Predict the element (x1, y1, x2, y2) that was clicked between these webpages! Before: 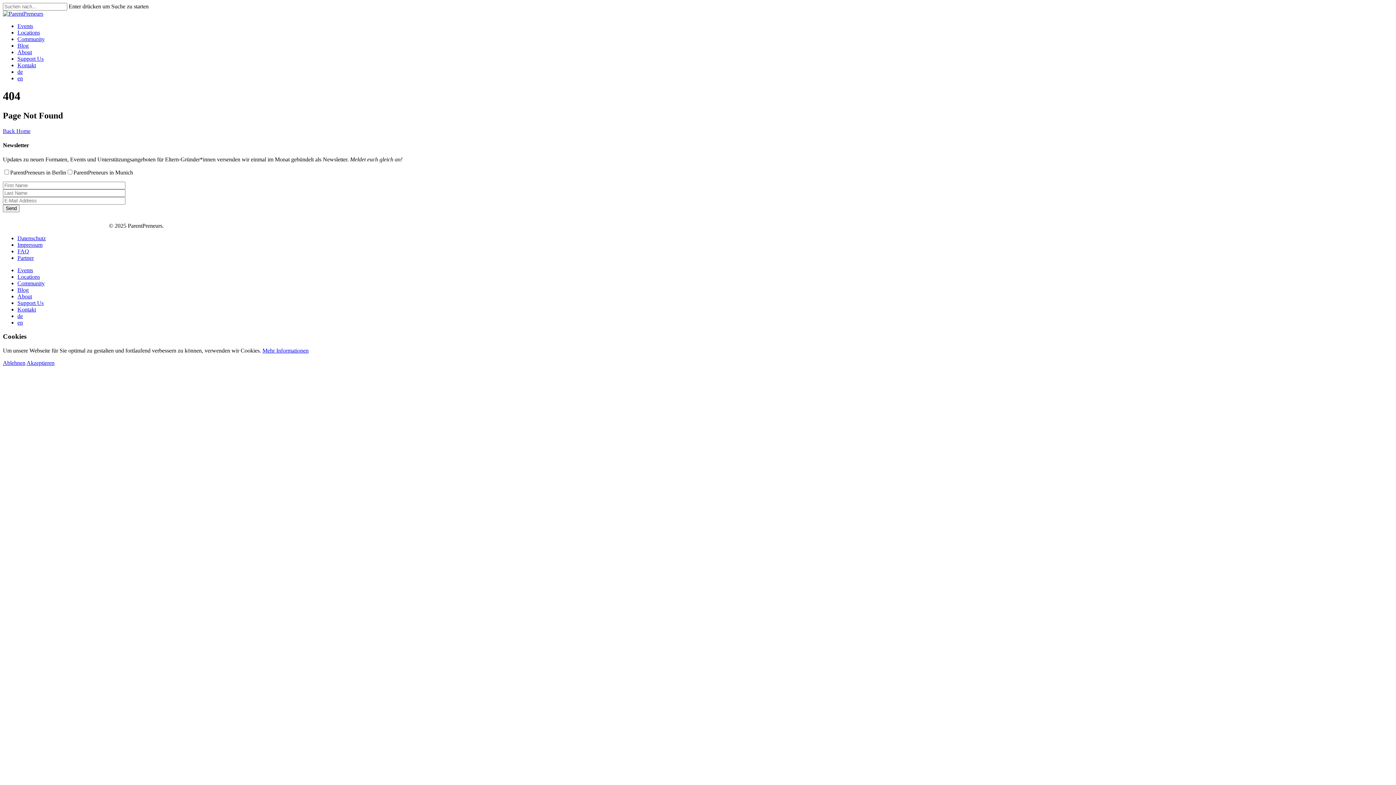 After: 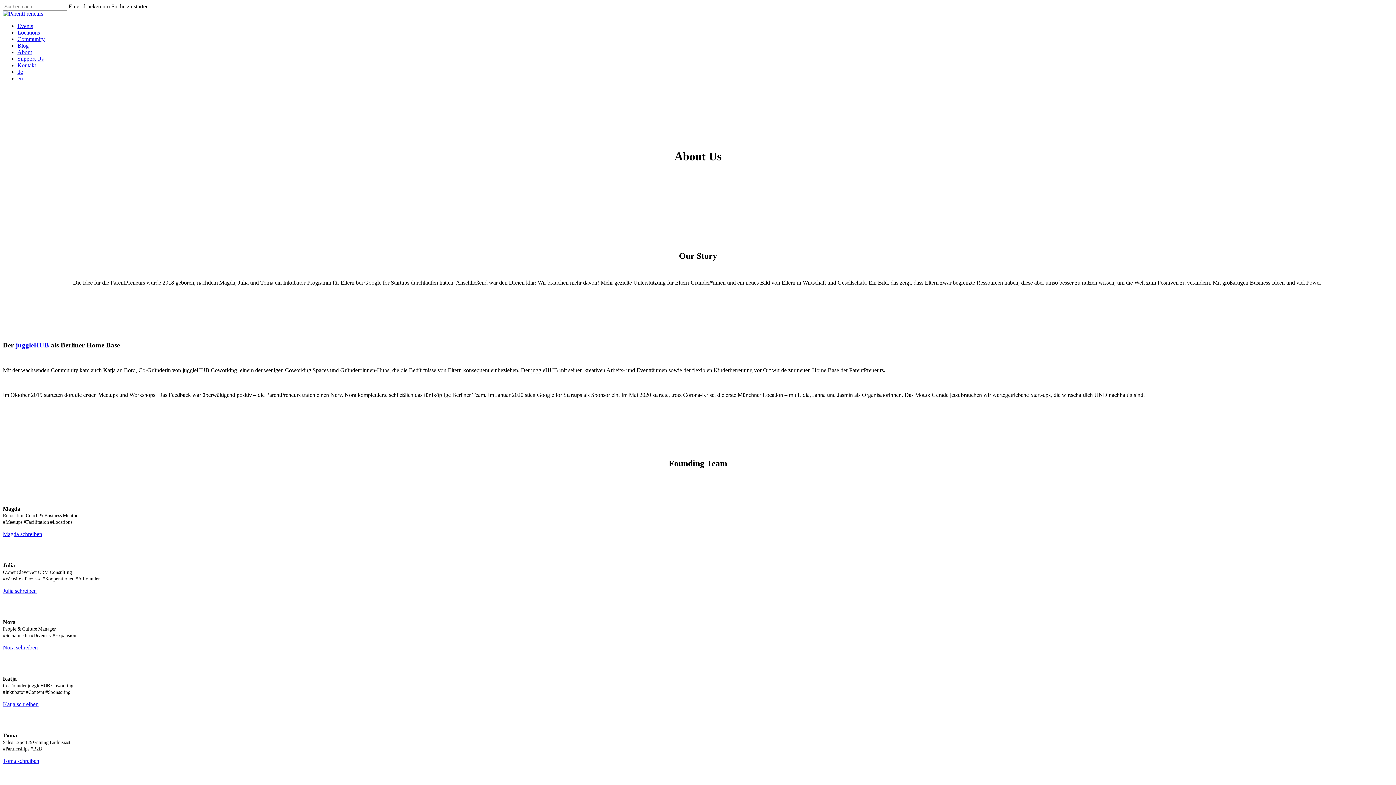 Action: bbox: (17, 49, 32, 55) label: About